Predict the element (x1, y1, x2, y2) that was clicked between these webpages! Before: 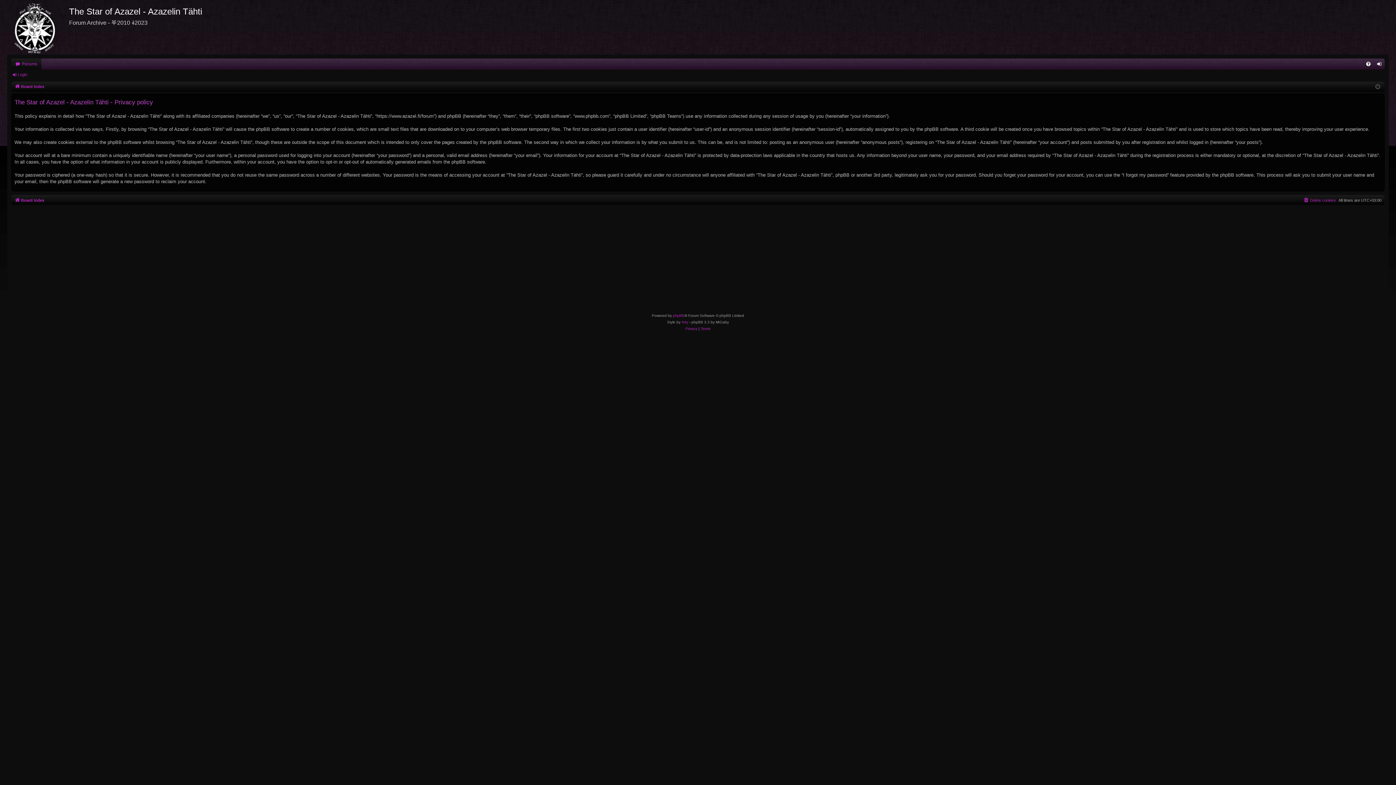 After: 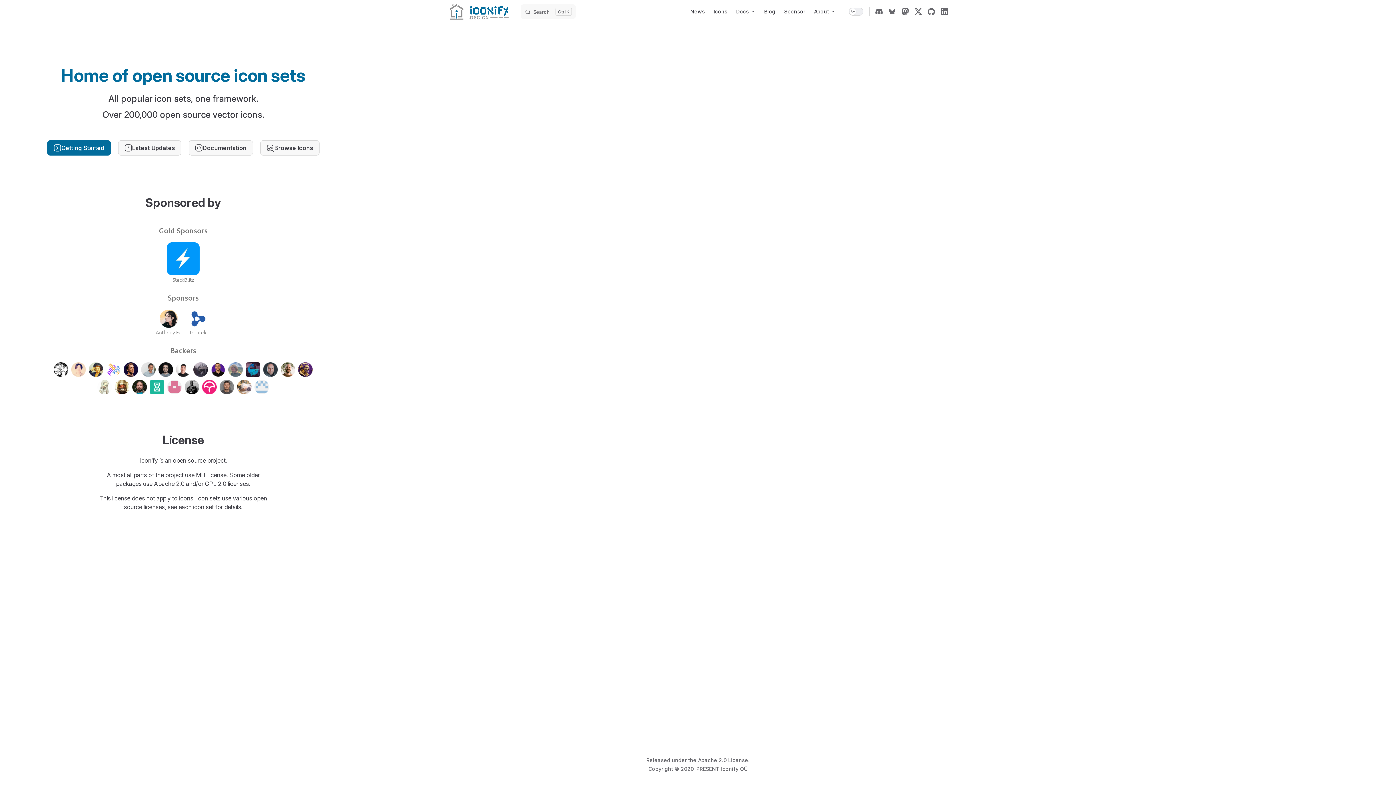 Action: label: Arty bbox: (681, 319, 688, 325)